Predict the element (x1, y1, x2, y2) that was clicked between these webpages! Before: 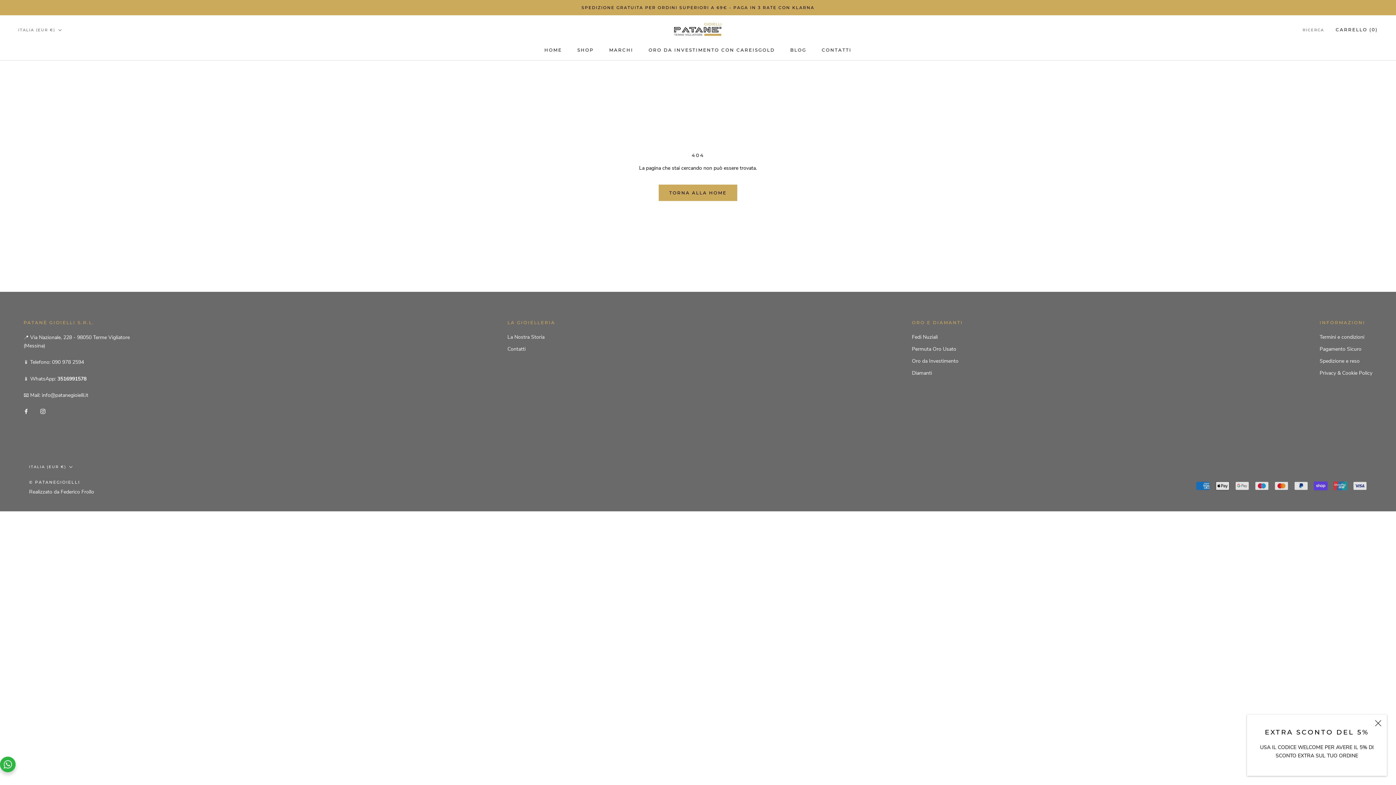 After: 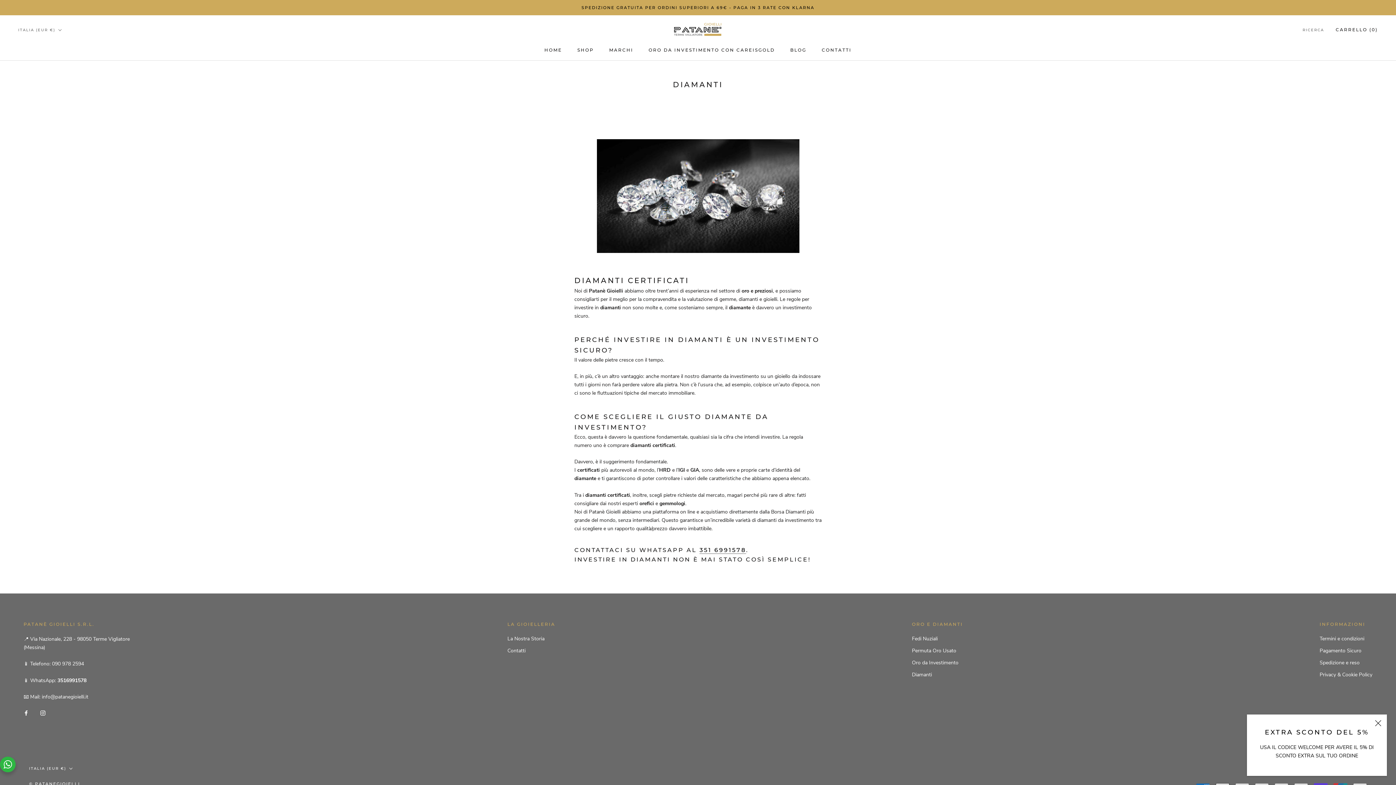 Action: bbox: (912, 369, 963, 377) label: Diamanti